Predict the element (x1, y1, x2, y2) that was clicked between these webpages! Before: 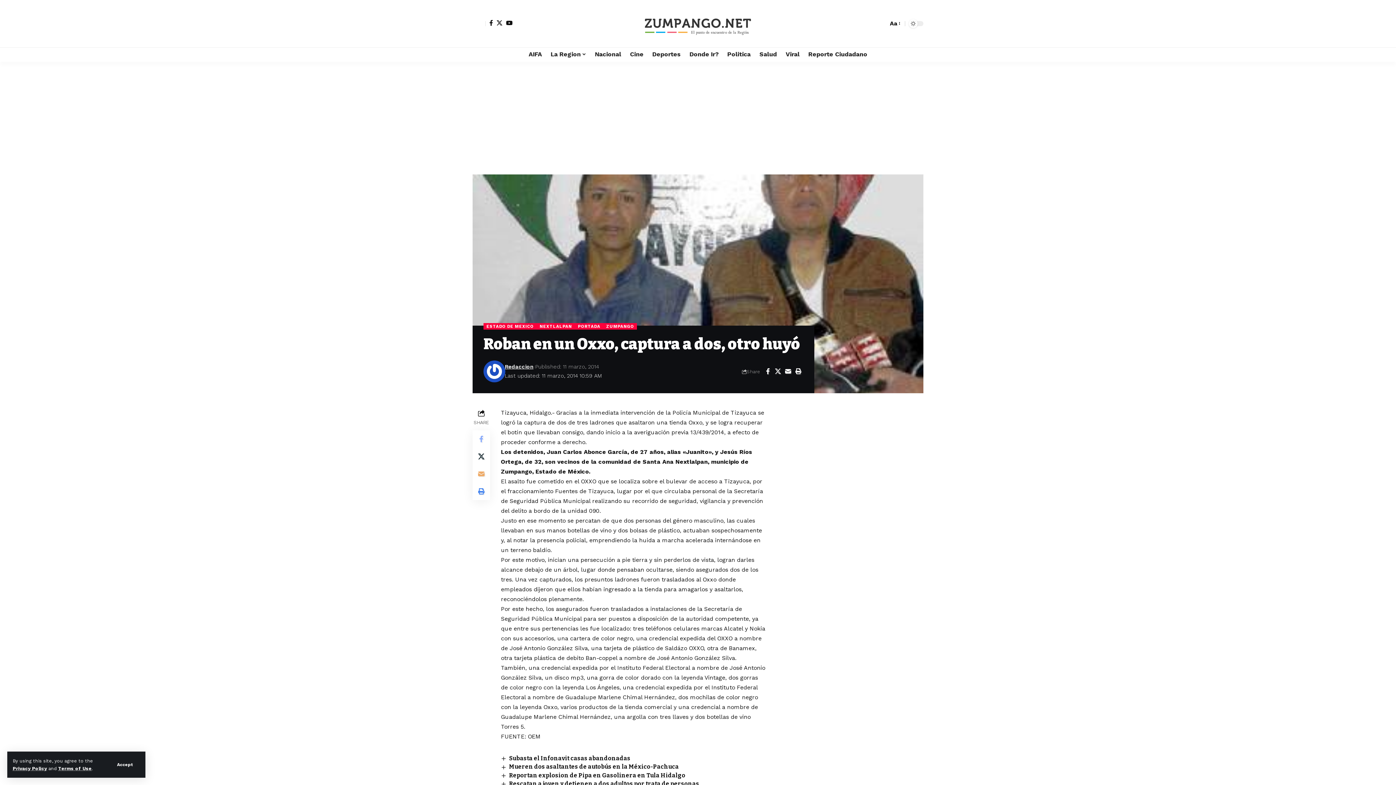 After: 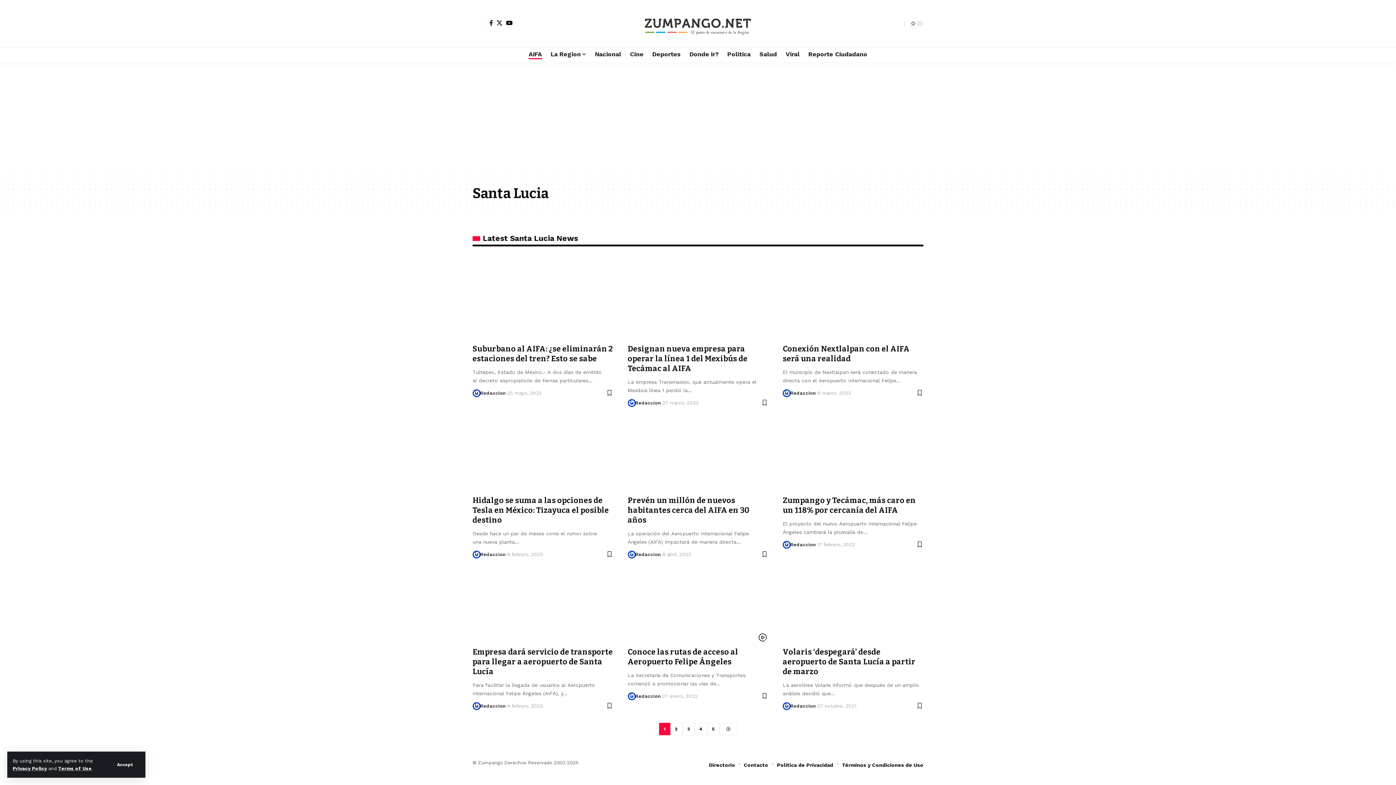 Action: label: AIFA bbox: (524, 47, 546, 61)